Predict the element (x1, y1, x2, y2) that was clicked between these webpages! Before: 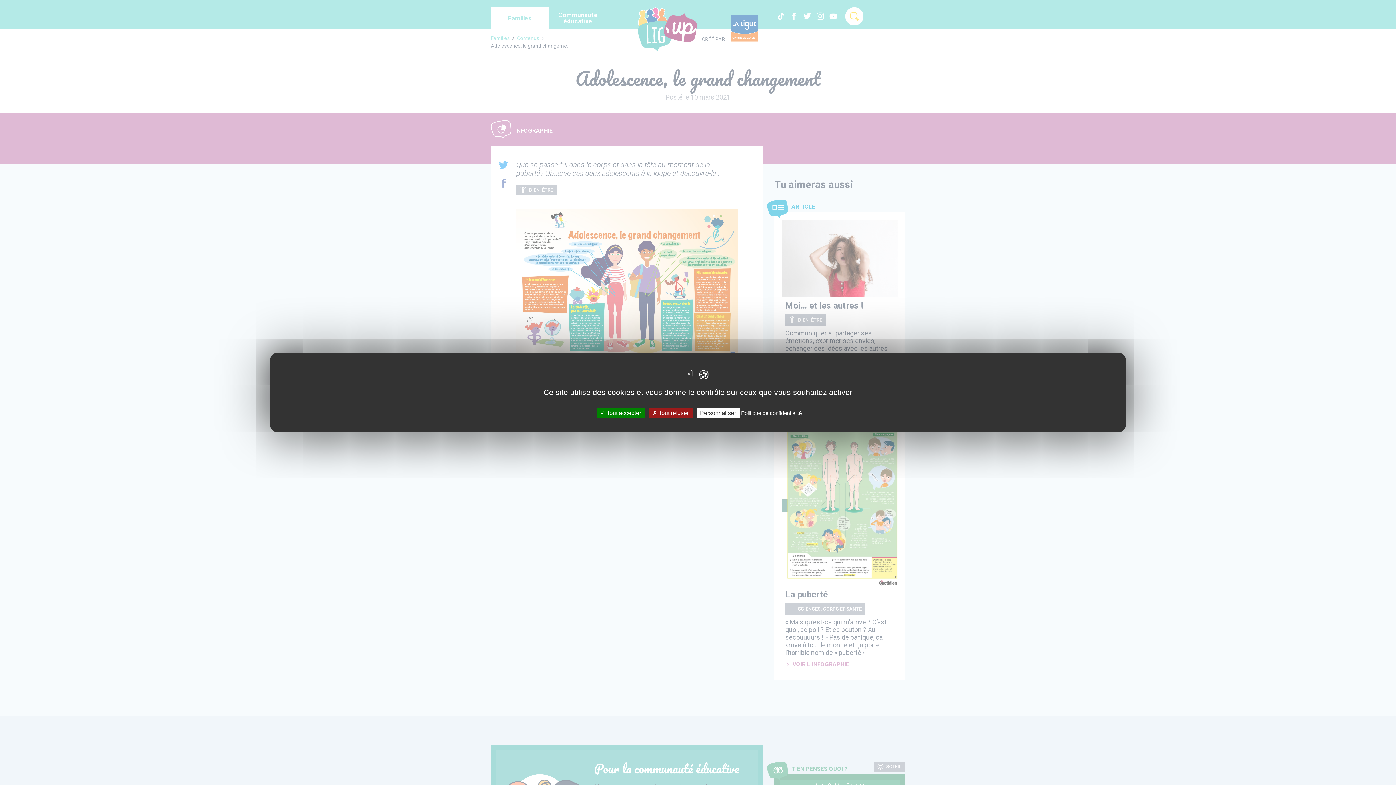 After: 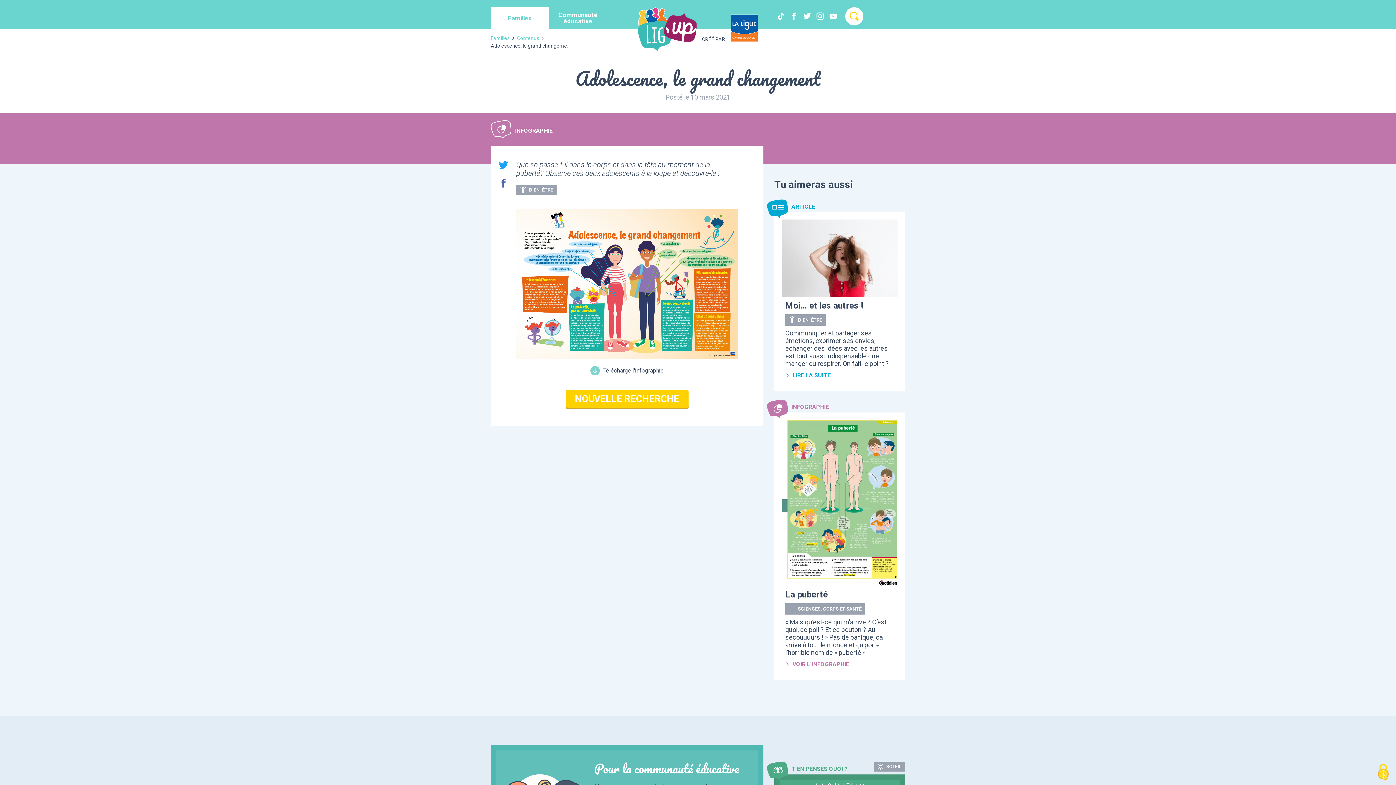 Action: bbox: (648, 408, 692, 418) label:  Tout refuser